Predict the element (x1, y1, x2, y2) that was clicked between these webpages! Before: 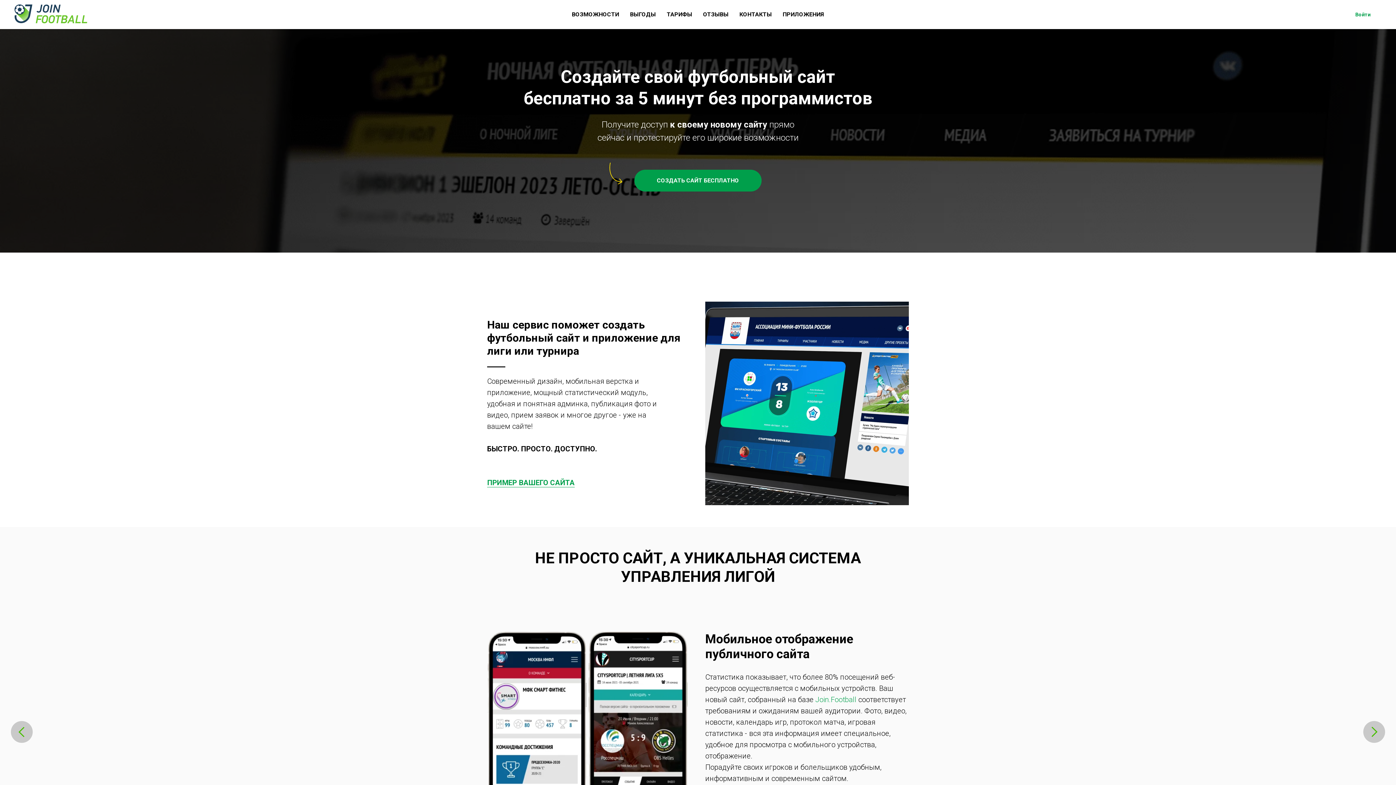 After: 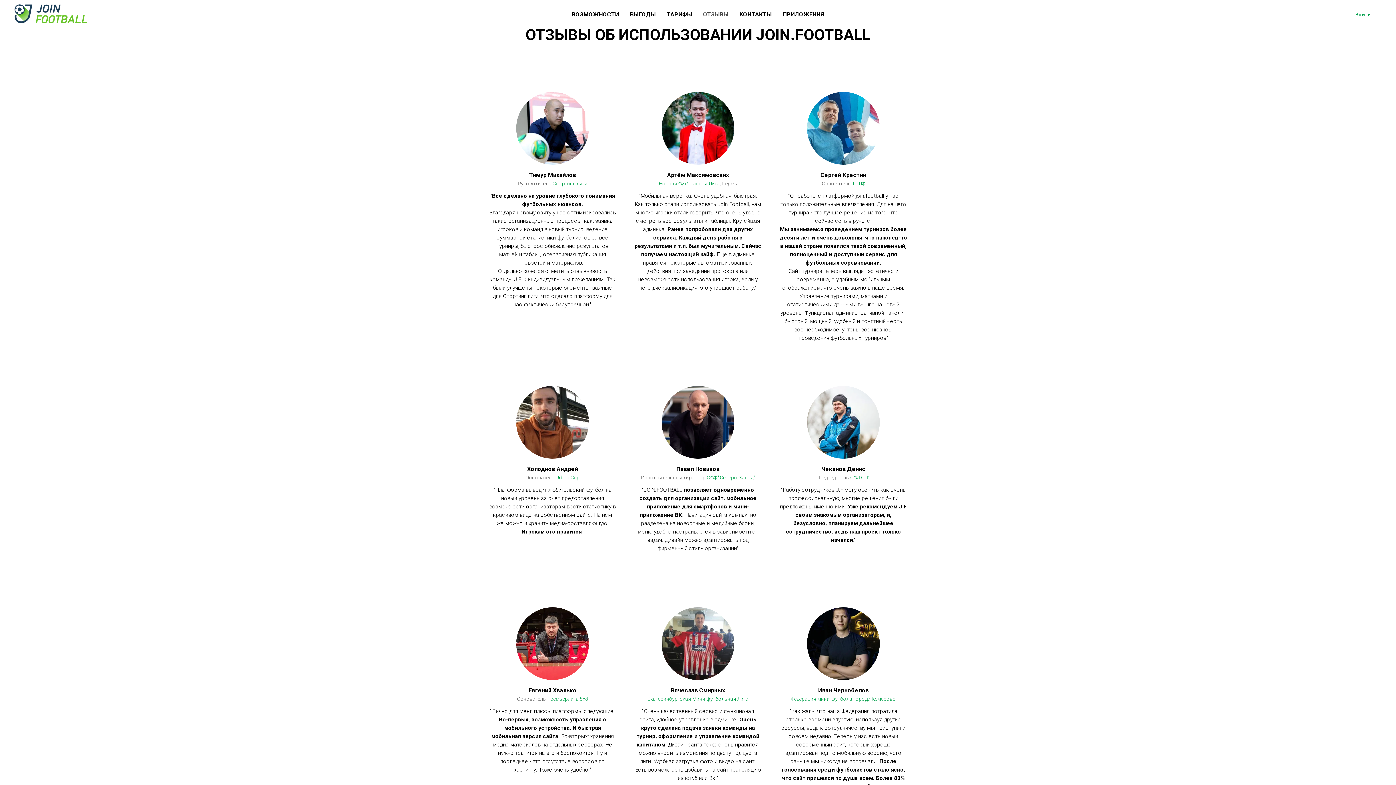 Action: bbox: (703, 10, 728, 17) label: ОТЗЫВЫ